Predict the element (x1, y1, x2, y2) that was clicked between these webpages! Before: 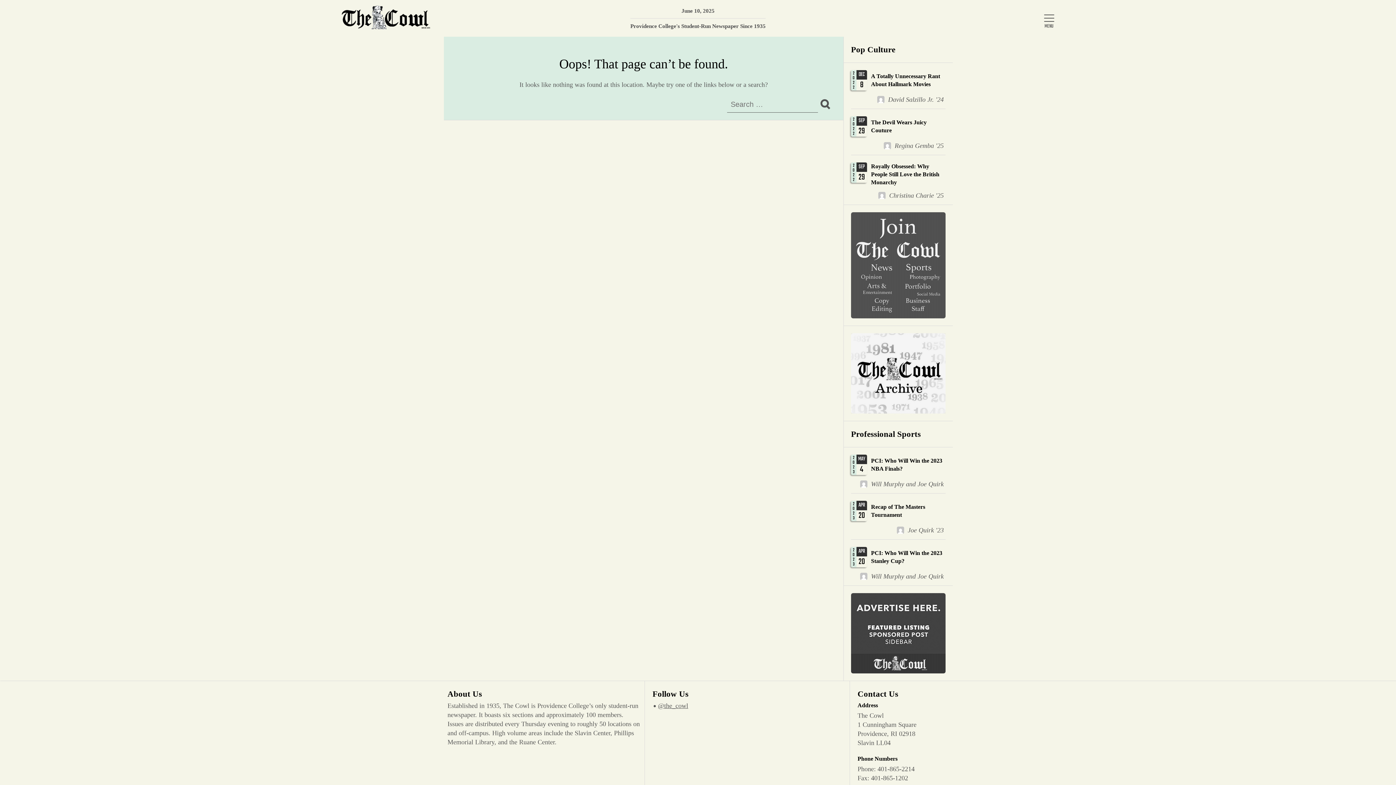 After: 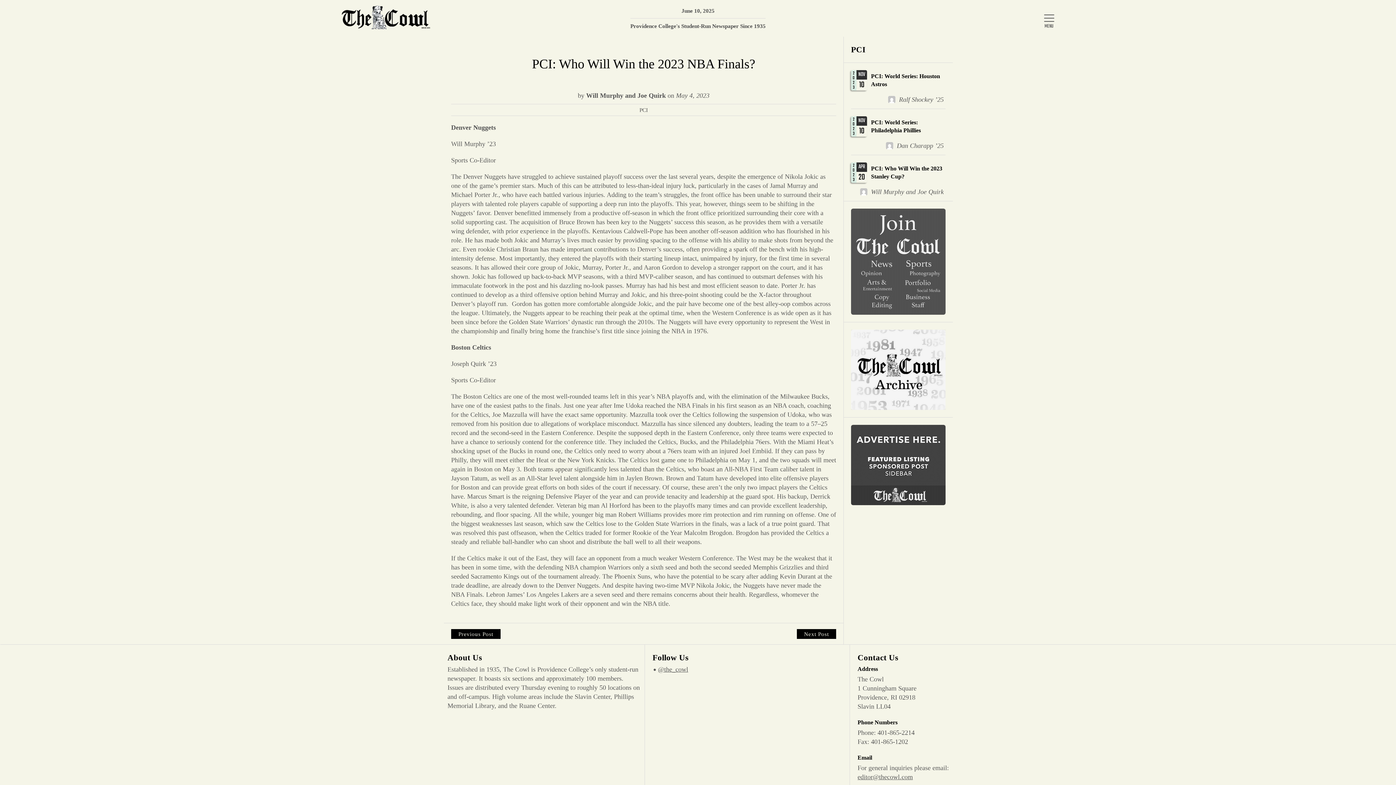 Action: bbox: (844, 447, 953, 493) label: MAY
4
2023
PCI: Who Will Win the 2023 NBA Finals?